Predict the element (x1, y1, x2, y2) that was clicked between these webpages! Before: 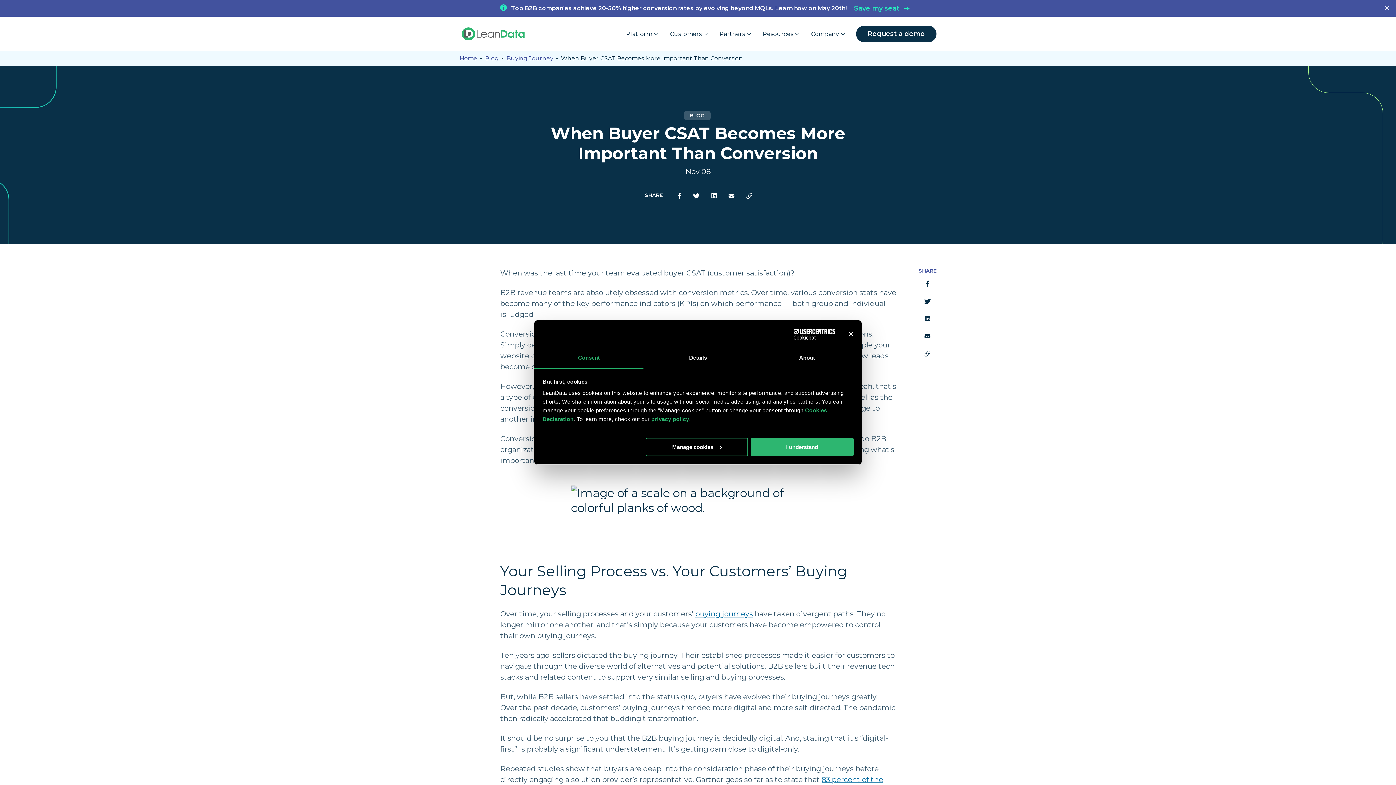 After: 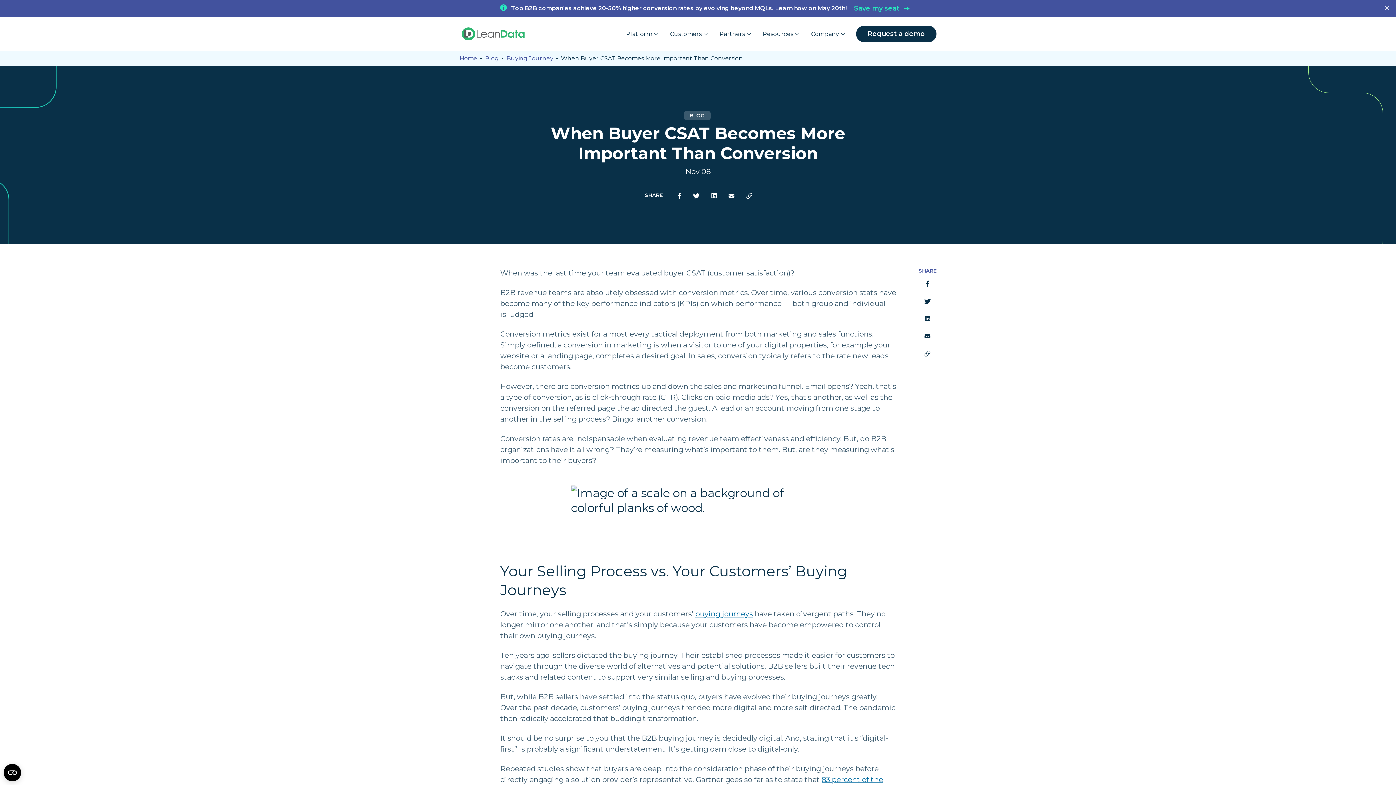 Action: bbox: (751, 437, 853, 456) label: I understand